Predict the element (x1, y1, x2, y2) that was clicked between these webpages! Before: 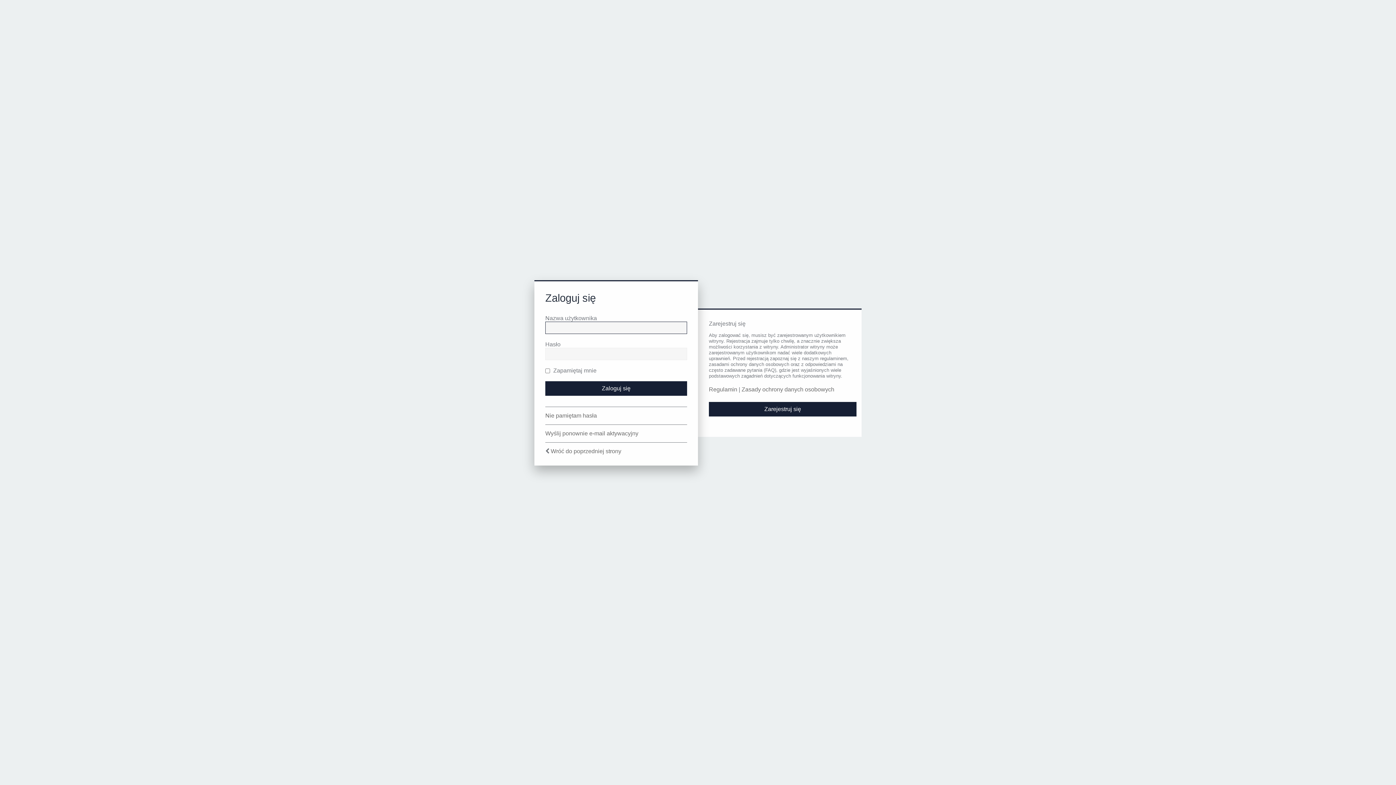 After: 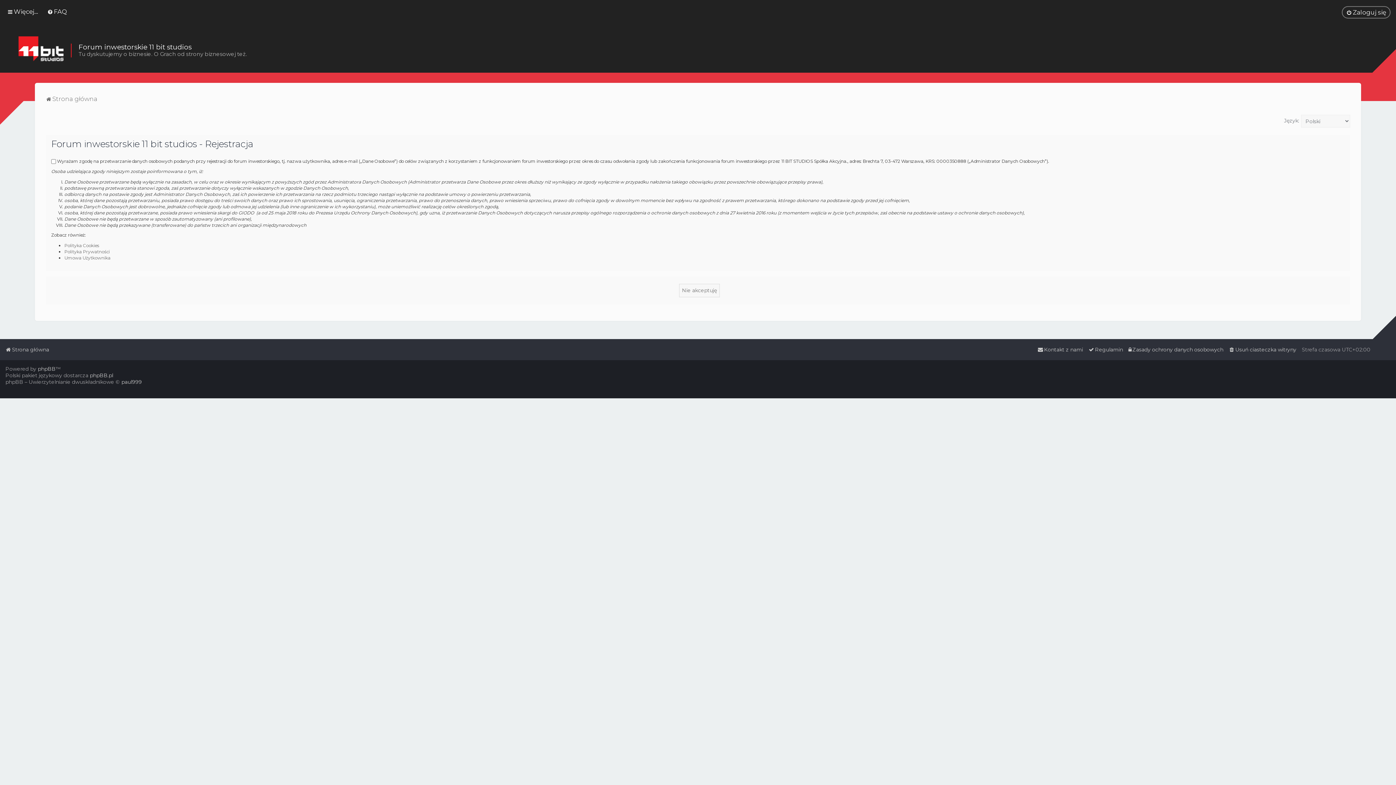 Action: label: Zarejestruj się bbox: (709, 402, 856, 416)